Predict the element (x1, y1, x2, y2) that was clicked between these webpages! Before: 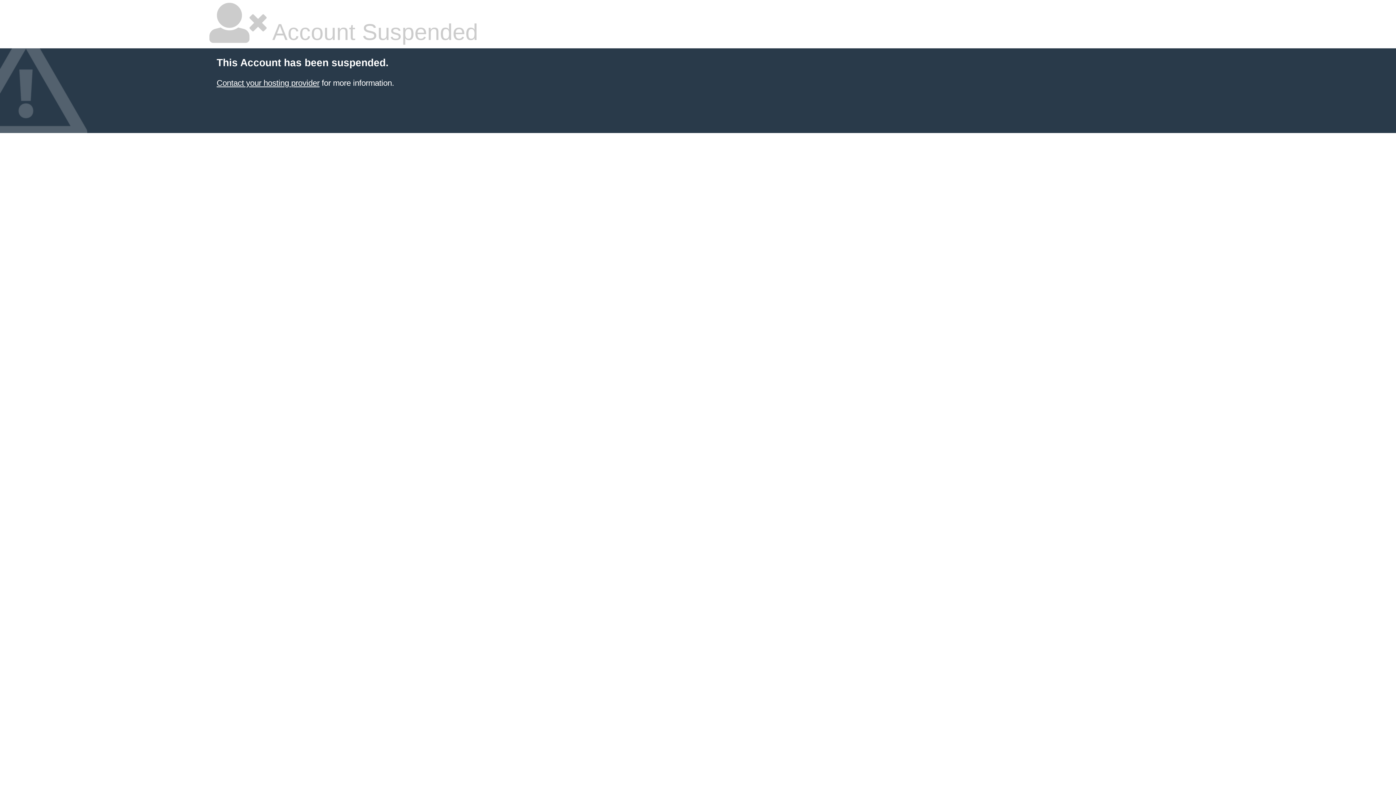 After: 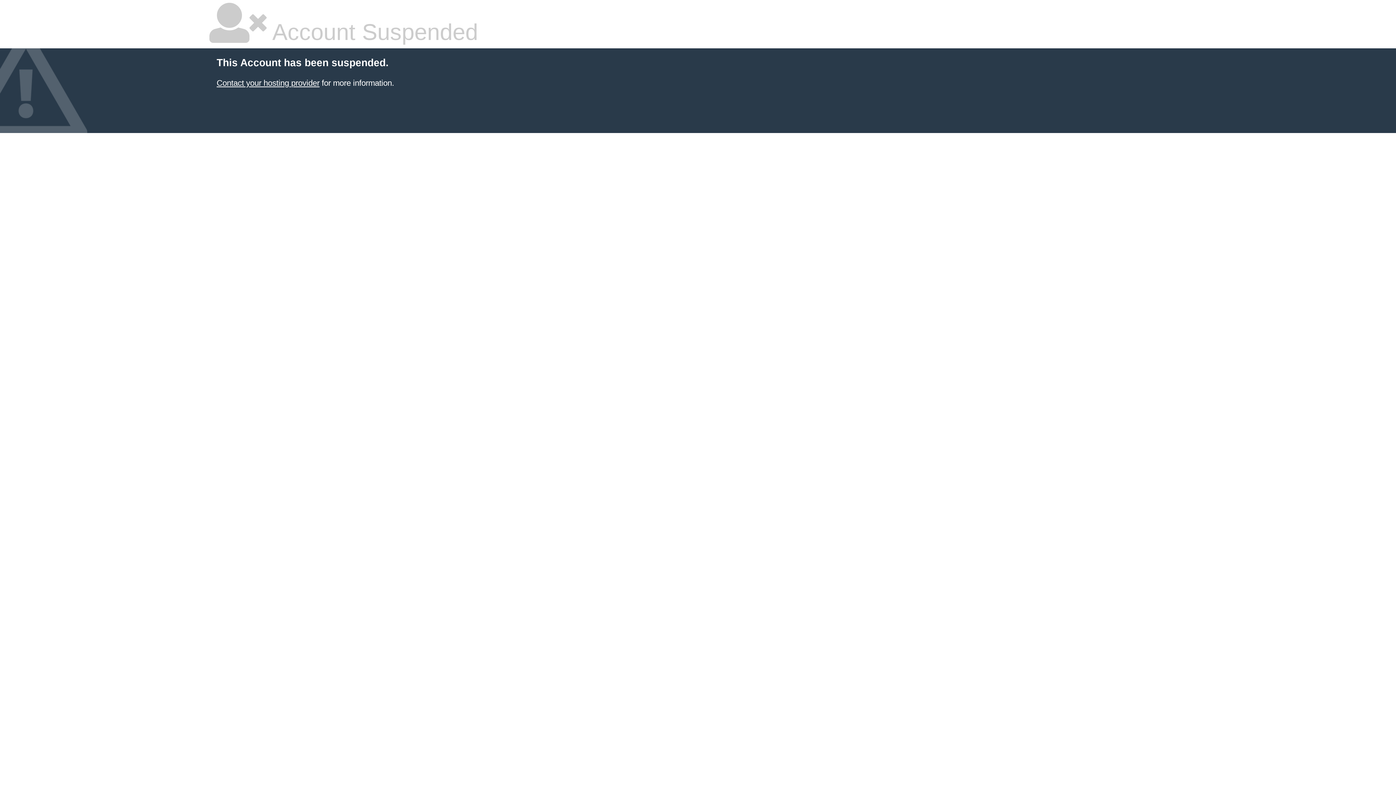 Action: bbox: (216, 78, 319, 87) label: Contact your hosting provider